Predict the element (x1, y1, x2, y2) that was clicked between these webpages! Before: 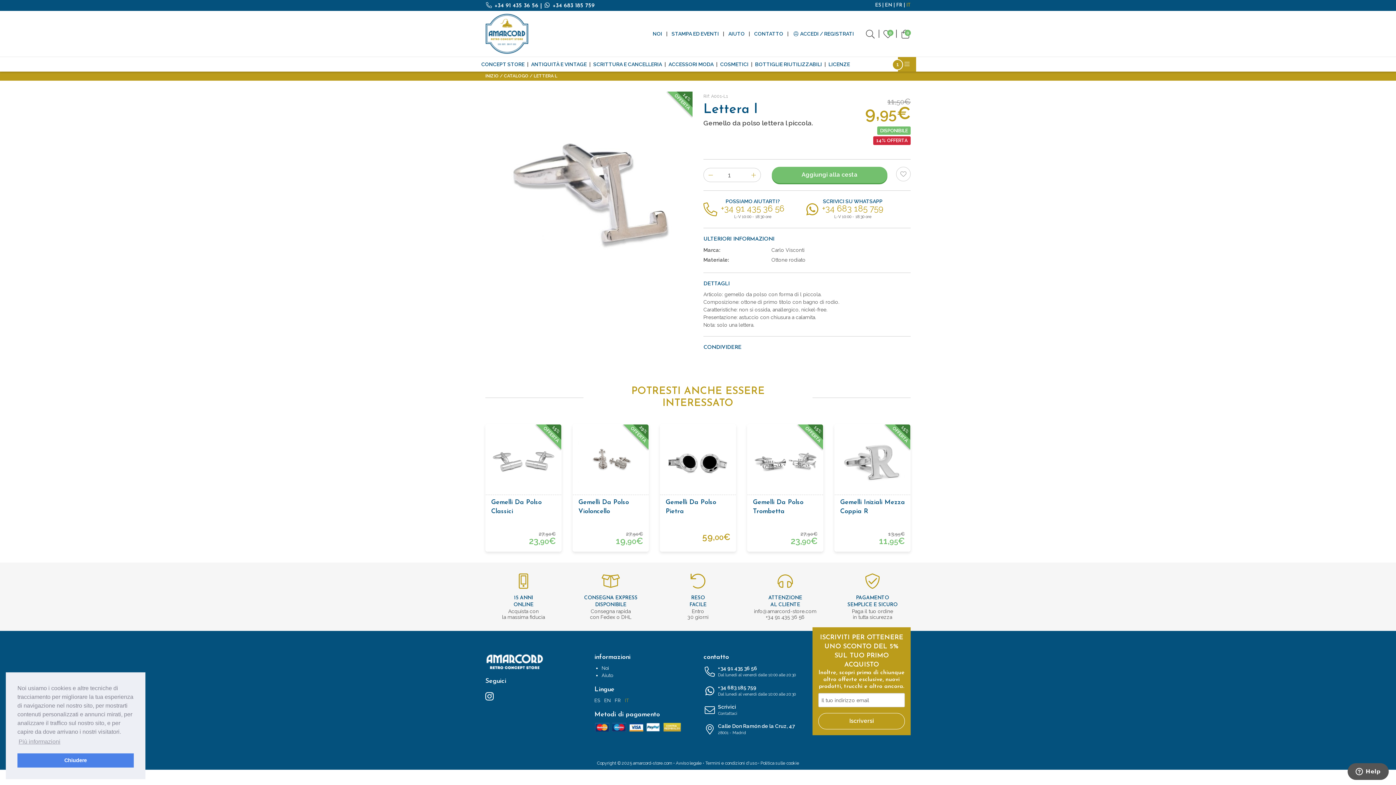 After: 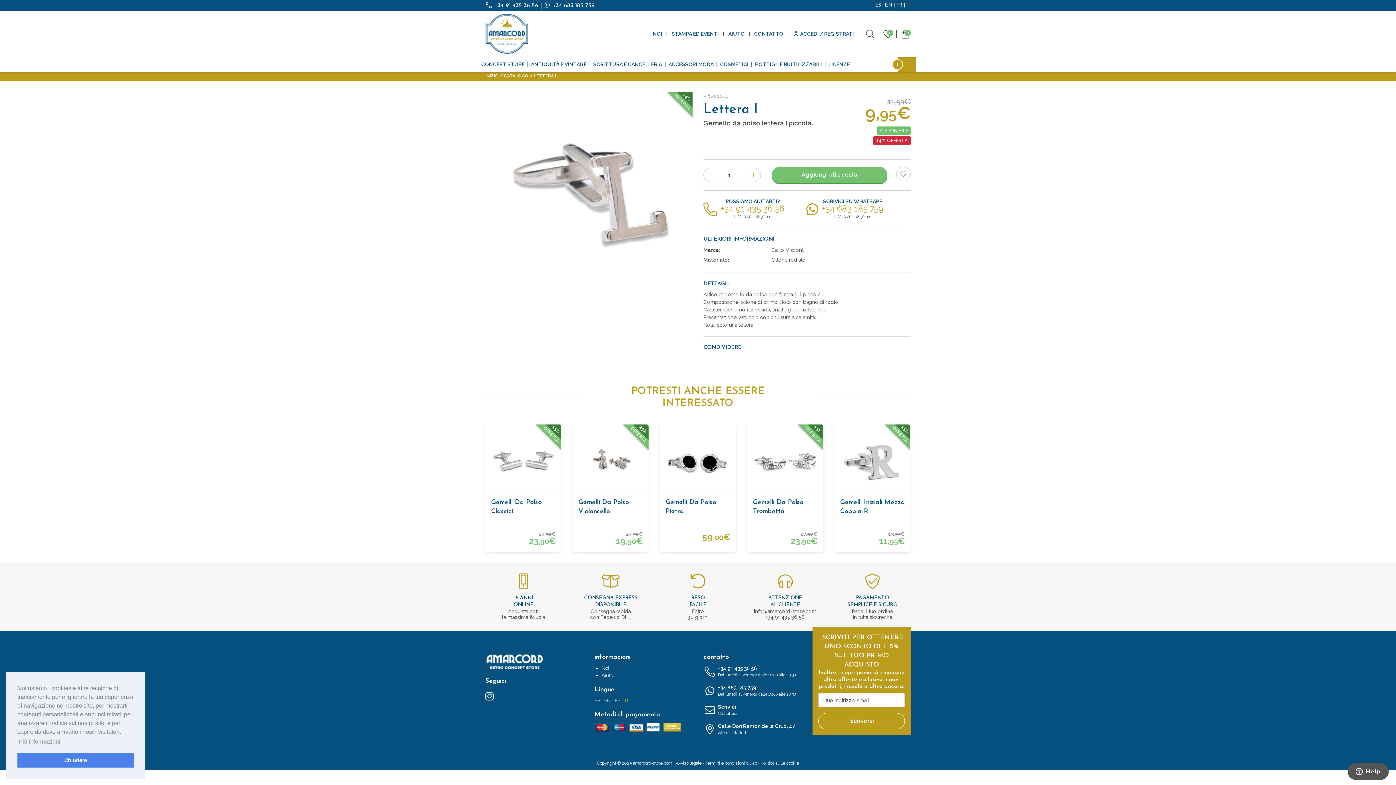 Action: bbox: (806, 198, 883, 220) label: SCRIVICI SU WHATSAPP
+34 683 185 759
L-V 10:00 - 18:30 ore